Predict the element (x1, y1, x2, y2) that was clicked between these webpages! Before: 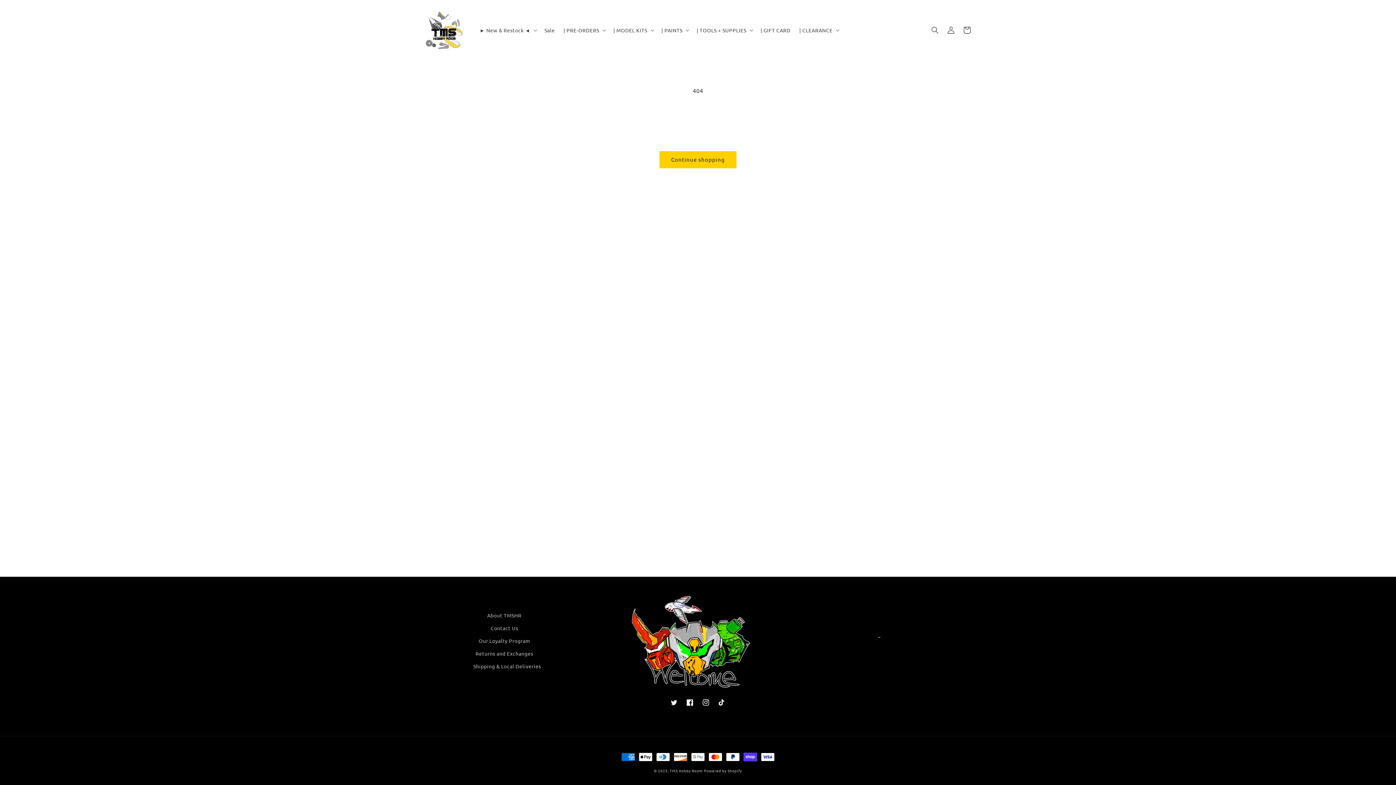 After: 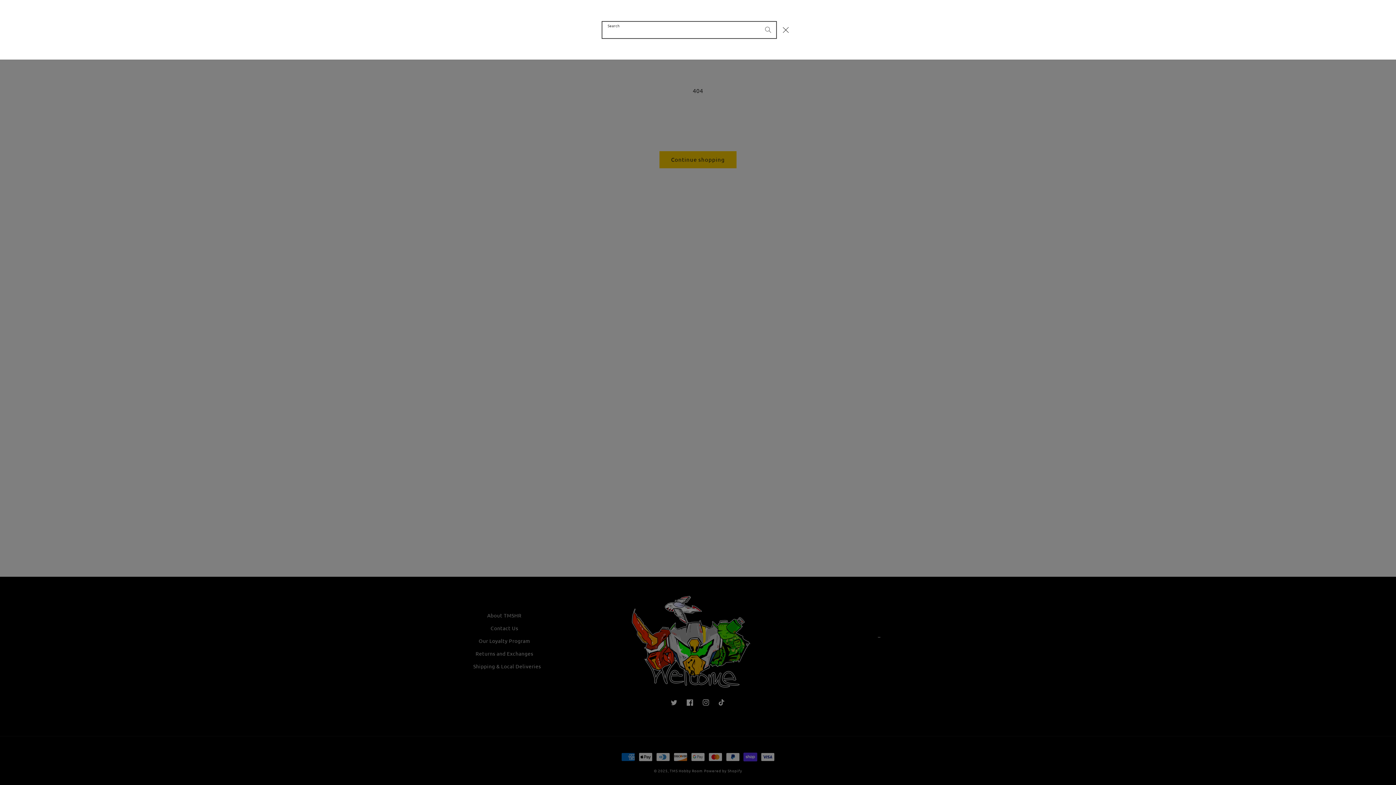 Action: label: Search bbox: (927, 22, 943, 38)